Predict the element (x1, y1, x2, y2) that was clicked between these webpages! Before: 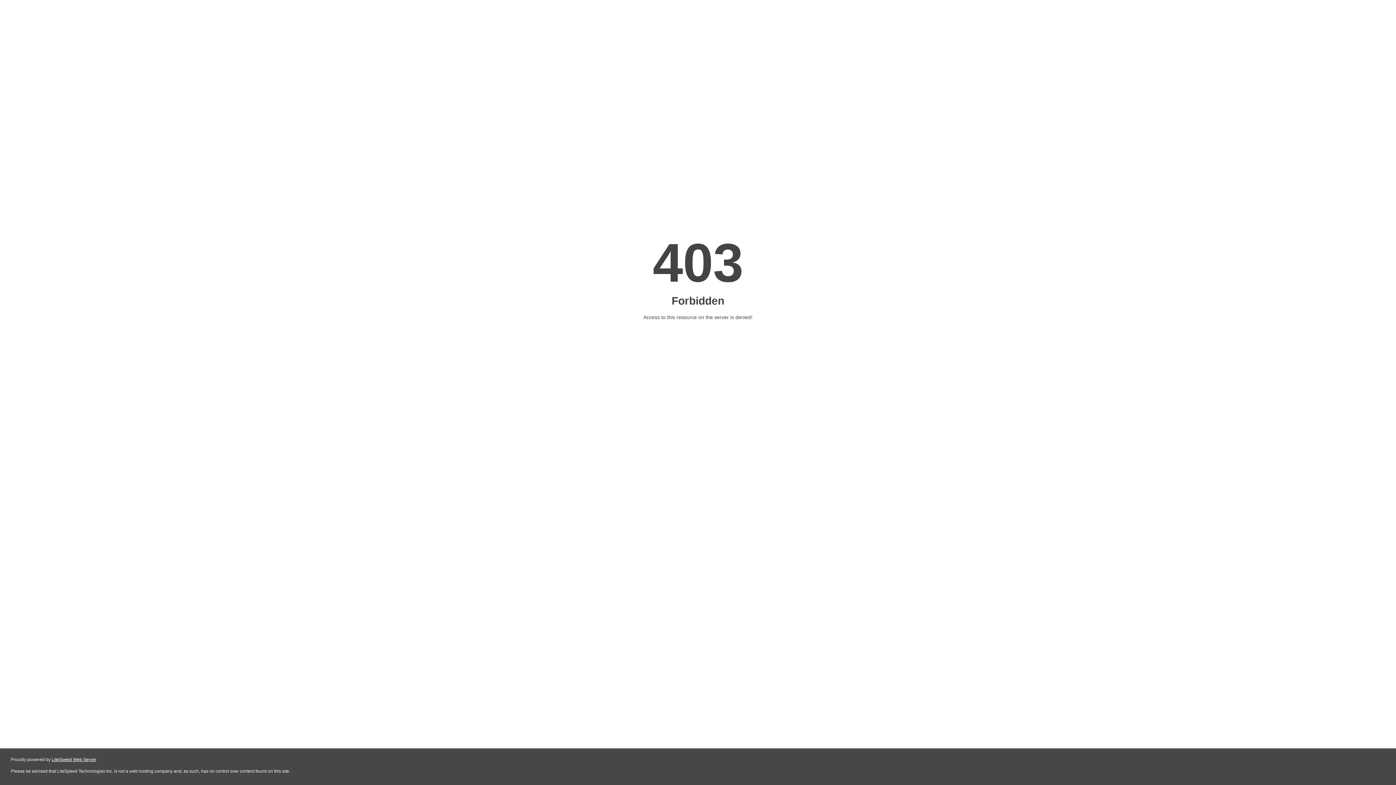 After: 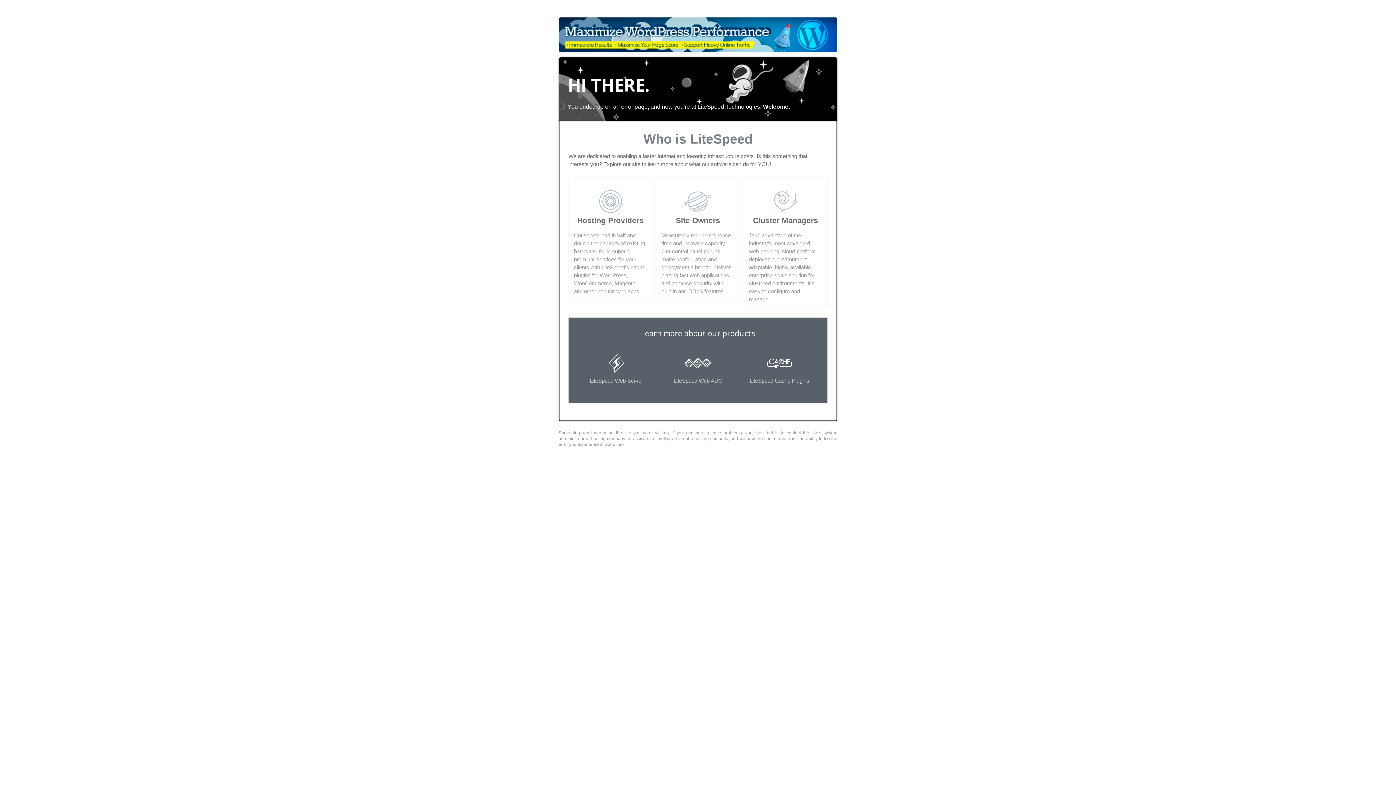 Action: label: LiteSpeed Web Server bbox: (51, 757, 96, 762)